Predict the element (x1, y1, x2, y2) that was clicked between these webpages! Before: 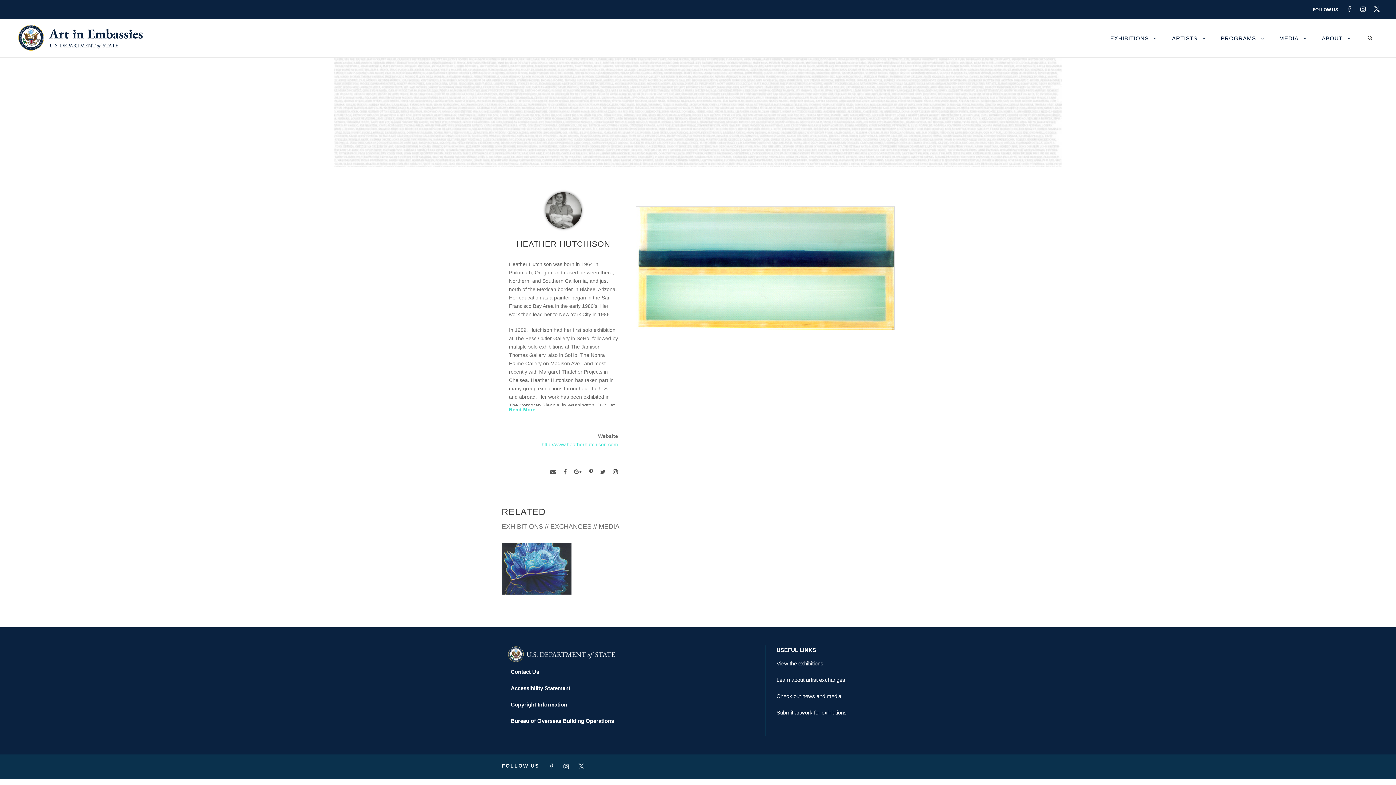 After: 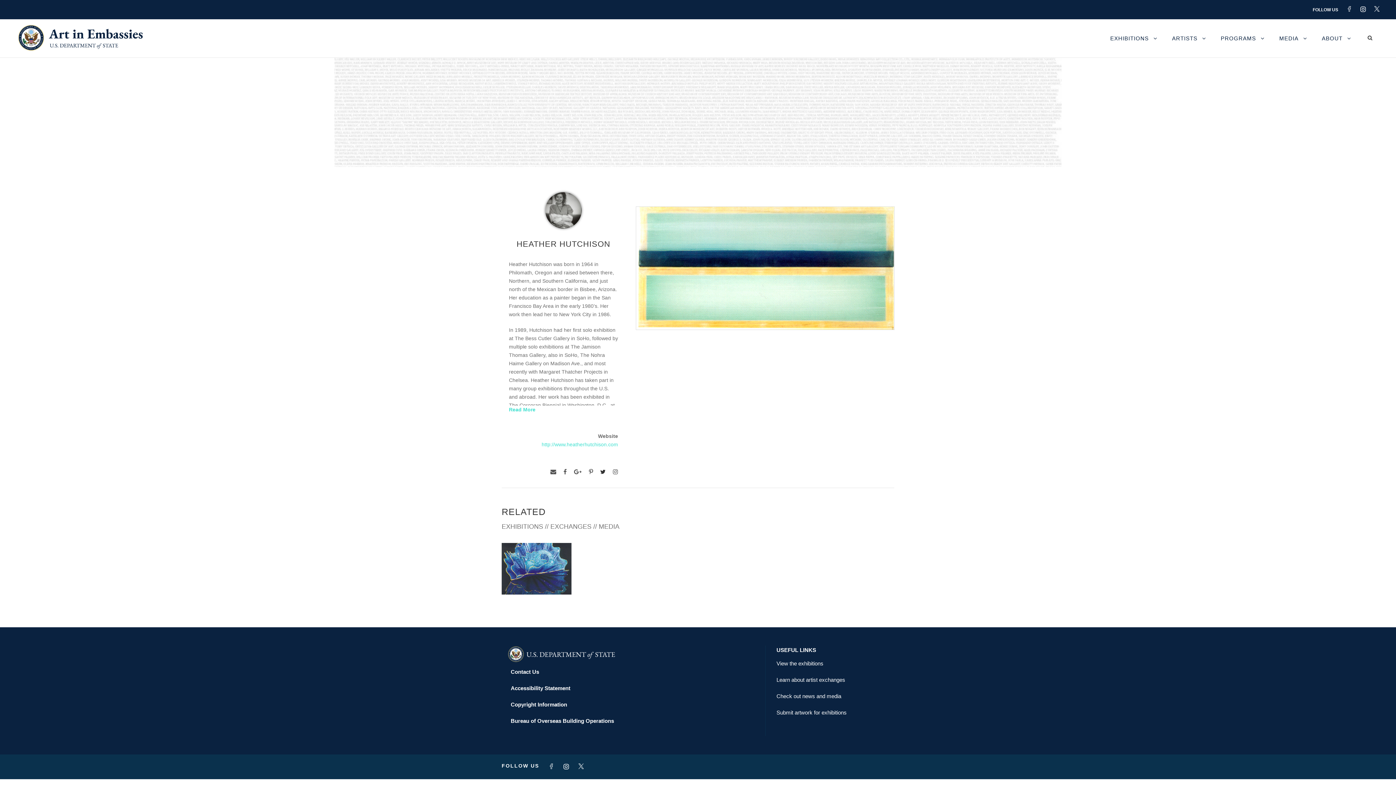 Action: bbox: (600, 467, 605, 477)